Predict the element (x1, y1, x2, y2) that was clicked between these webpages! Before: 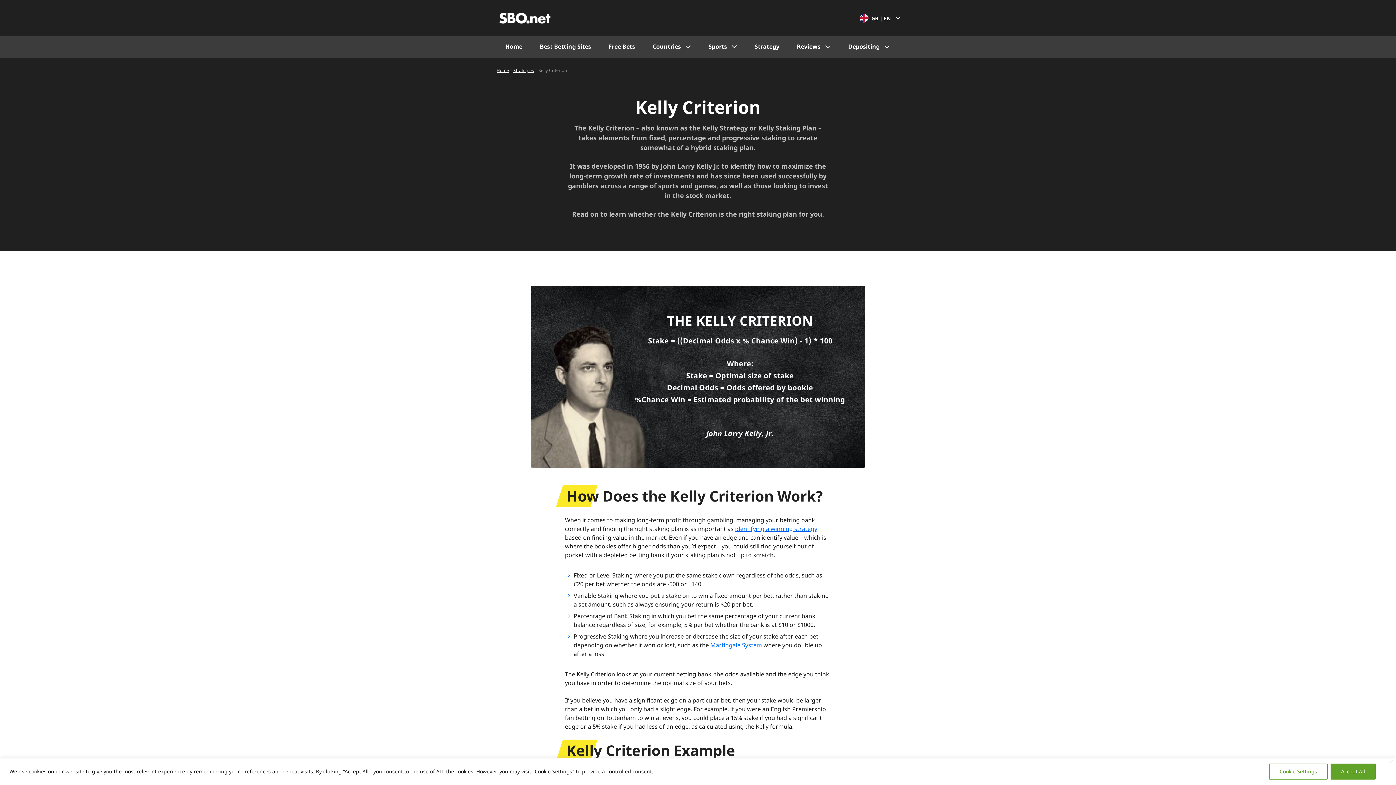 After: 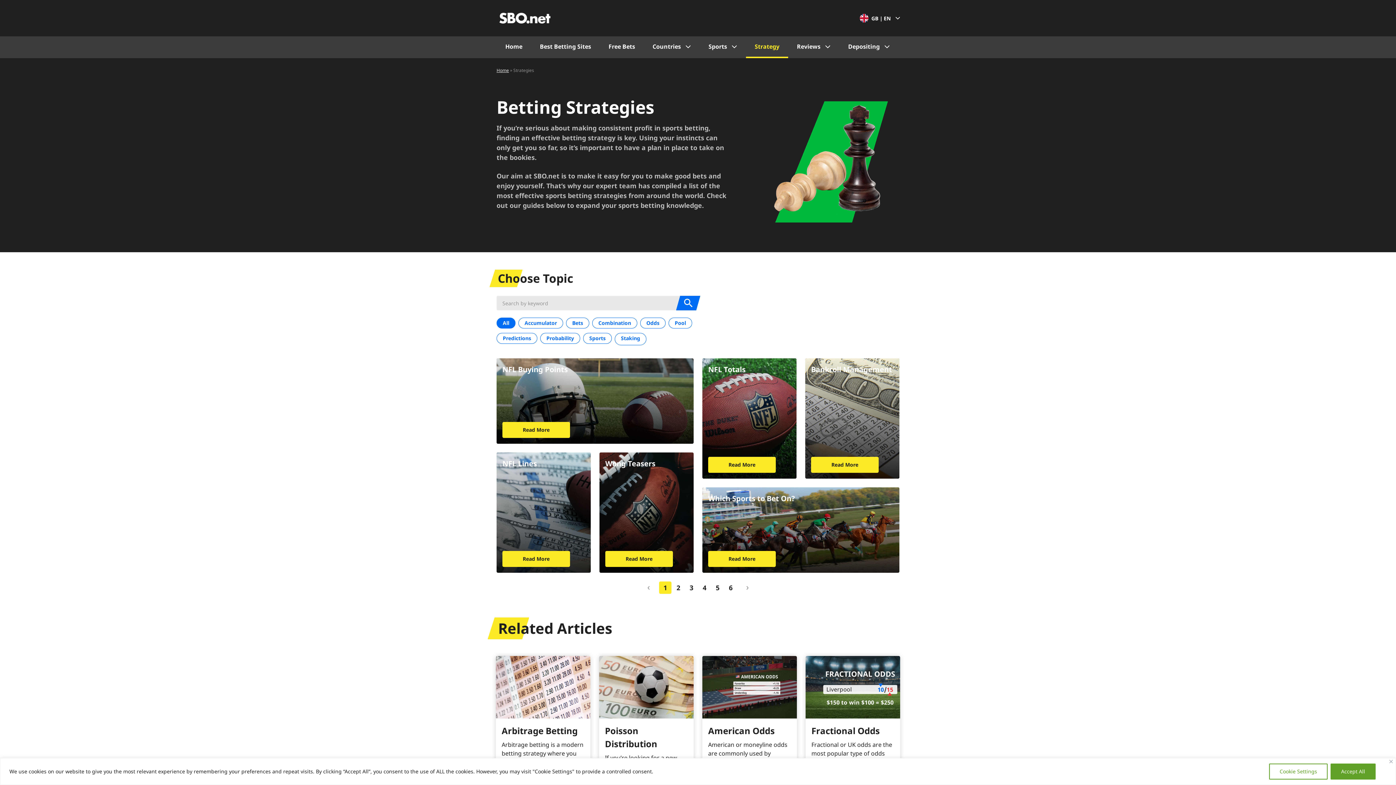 Action: bbox: (746, 36, 788, 58) label: Strategy